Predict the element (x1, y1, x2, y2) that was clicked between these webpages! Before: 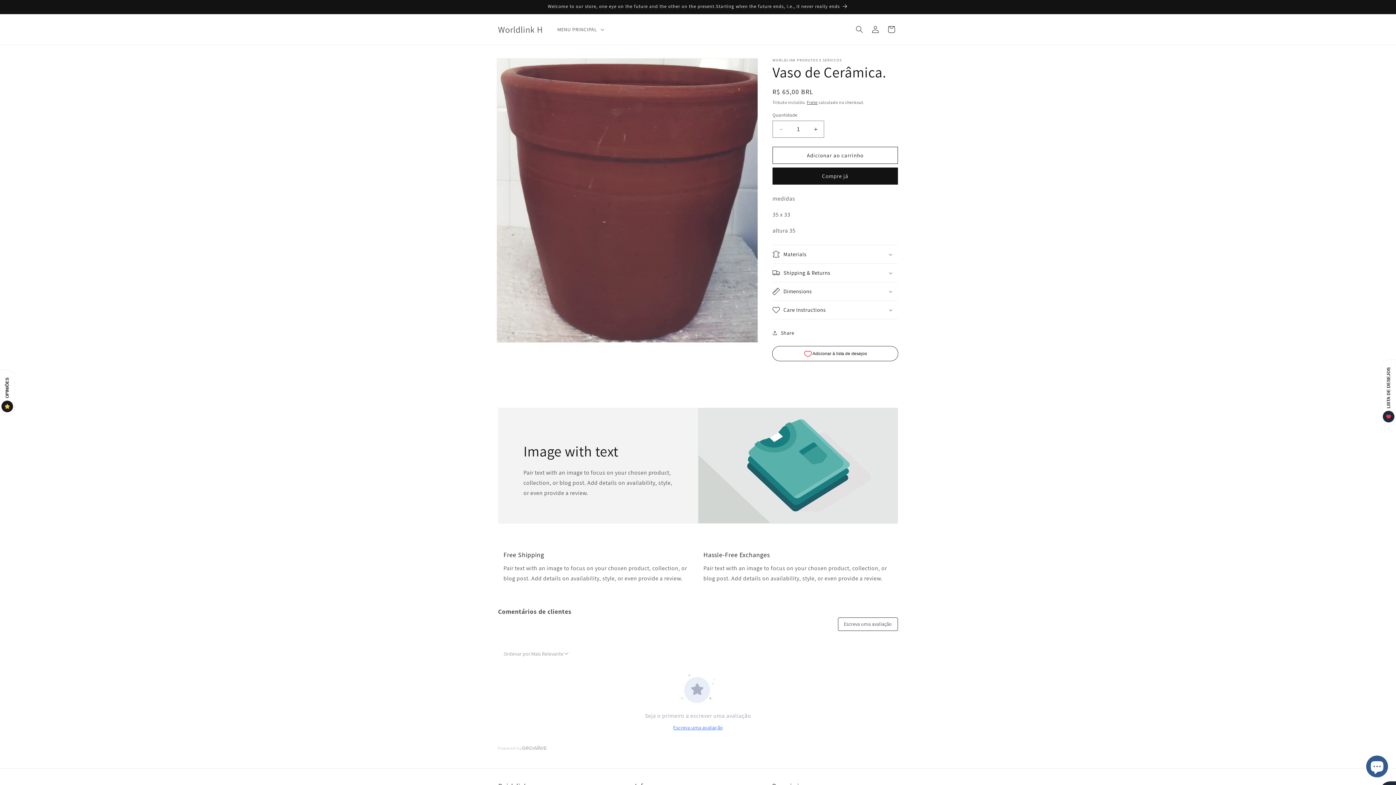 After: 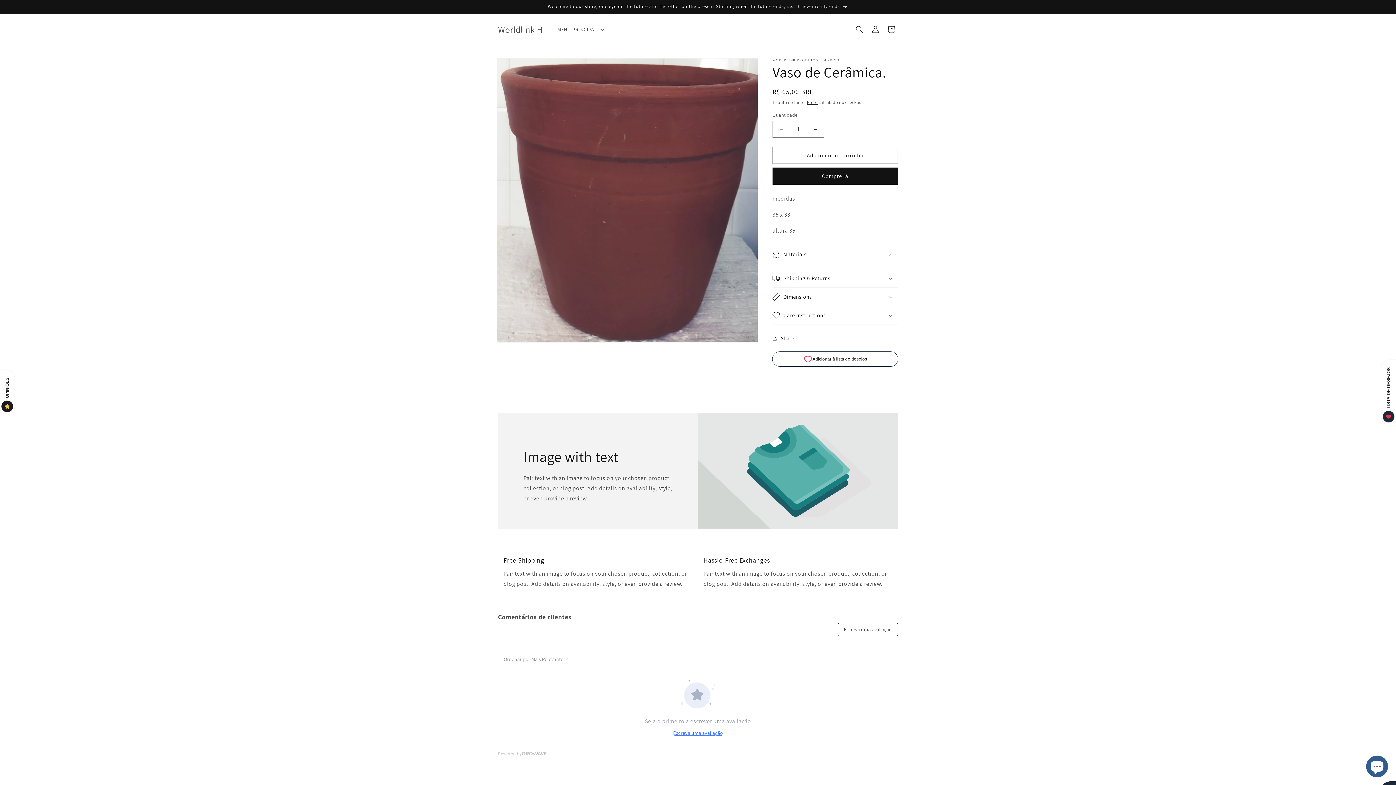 Action: bbox: (772, 245, 898, 263) label: Materials